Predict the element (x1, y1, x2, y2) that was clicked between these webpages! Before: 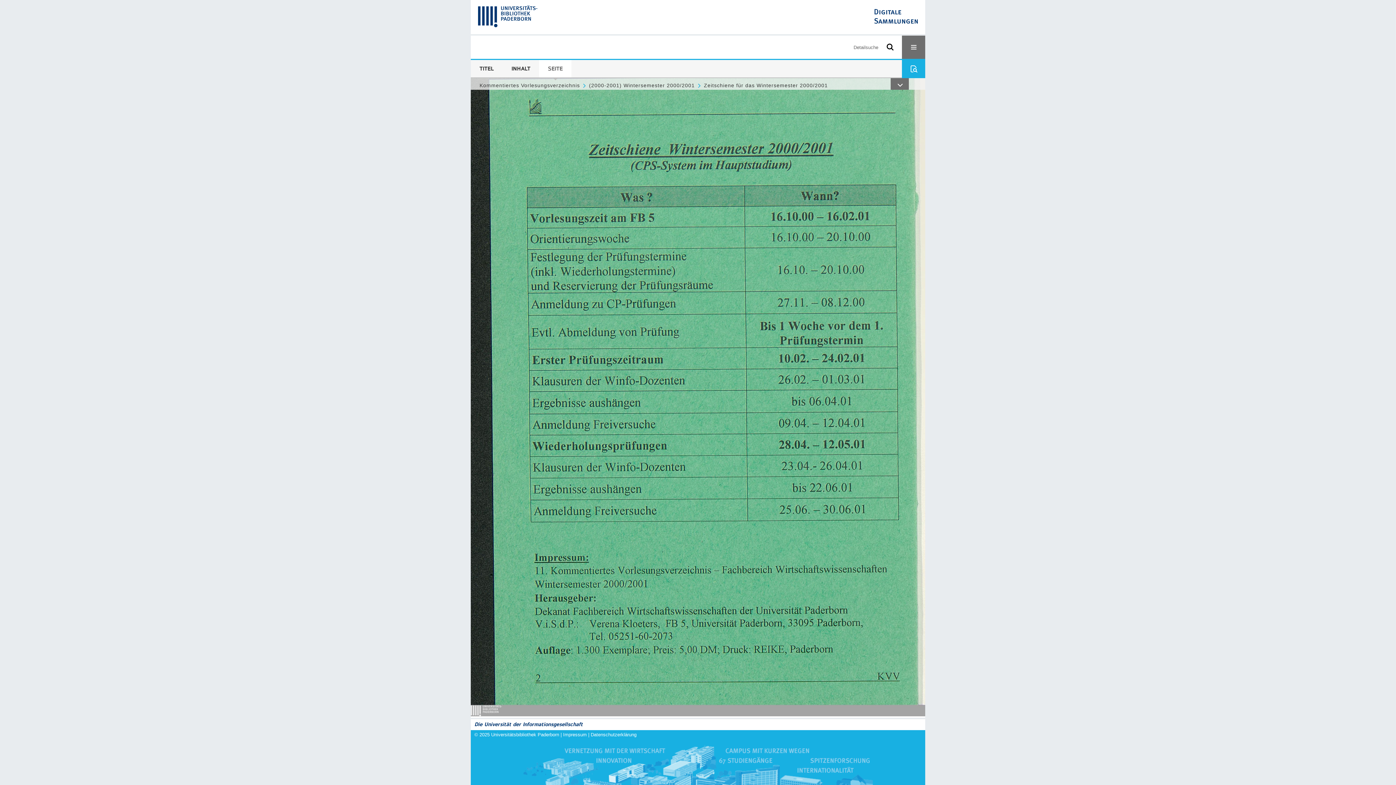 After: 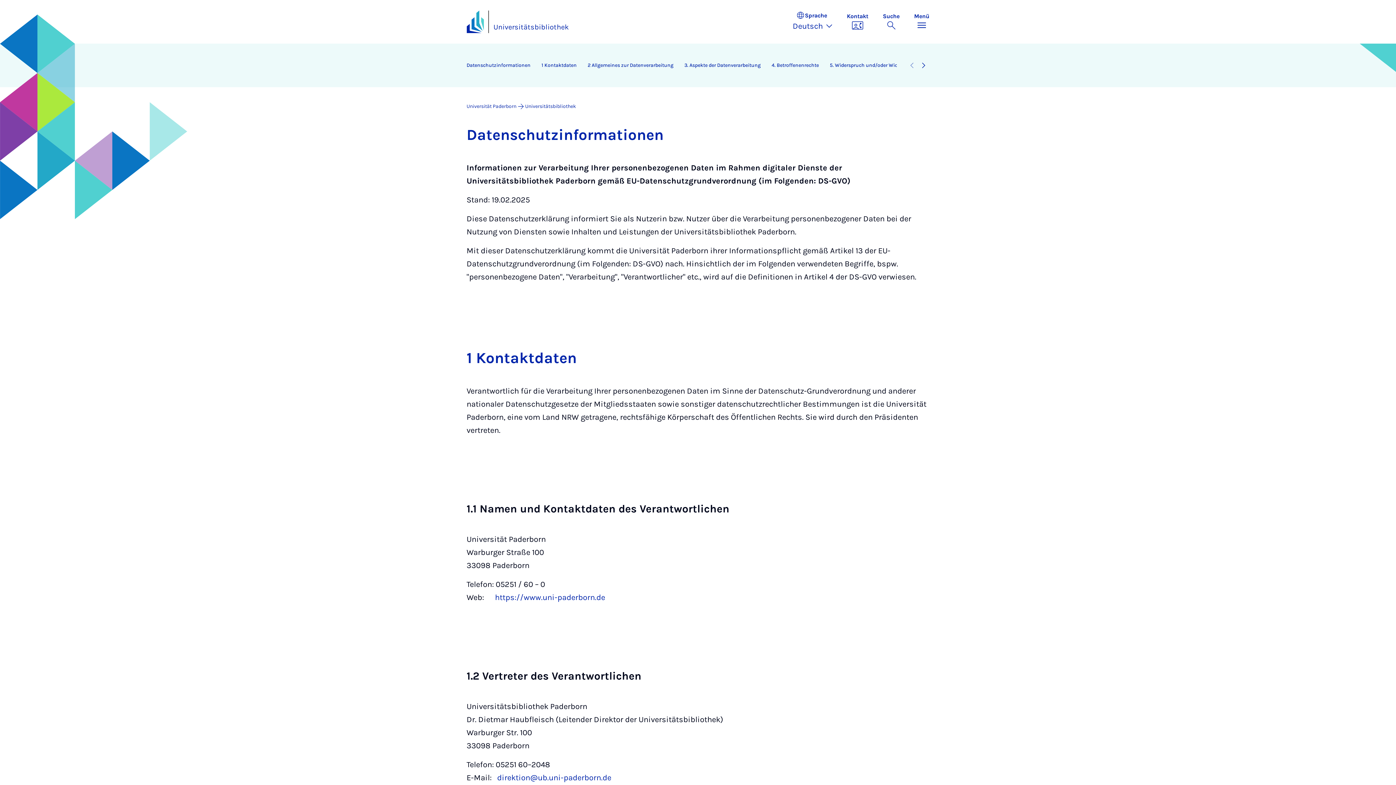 Action: bbox: (590, 732, 636, 737) label: Datenschutzerklärung